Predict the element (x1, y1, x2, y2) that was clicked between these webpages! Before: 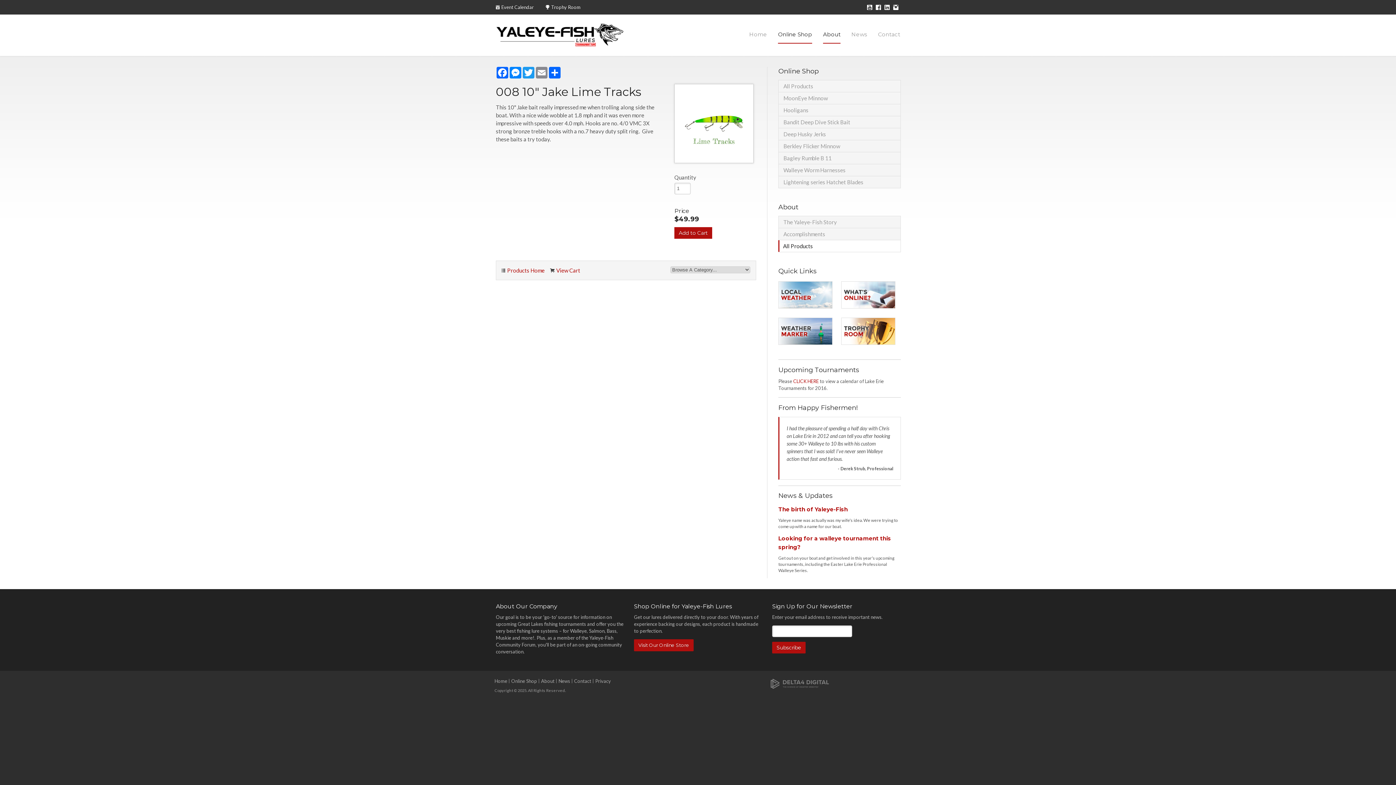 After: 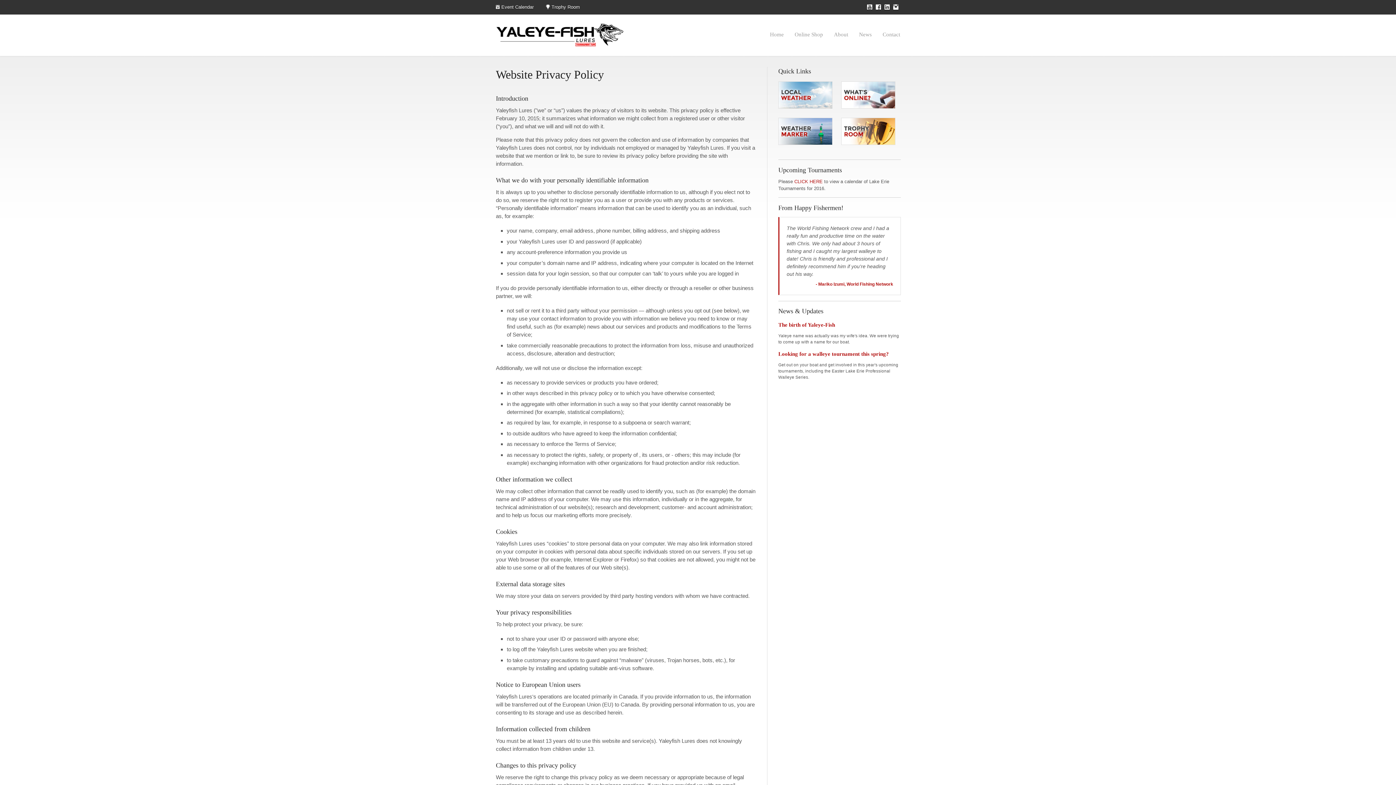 Action: bbox: (595, 678, 611, 684) label: Privacy